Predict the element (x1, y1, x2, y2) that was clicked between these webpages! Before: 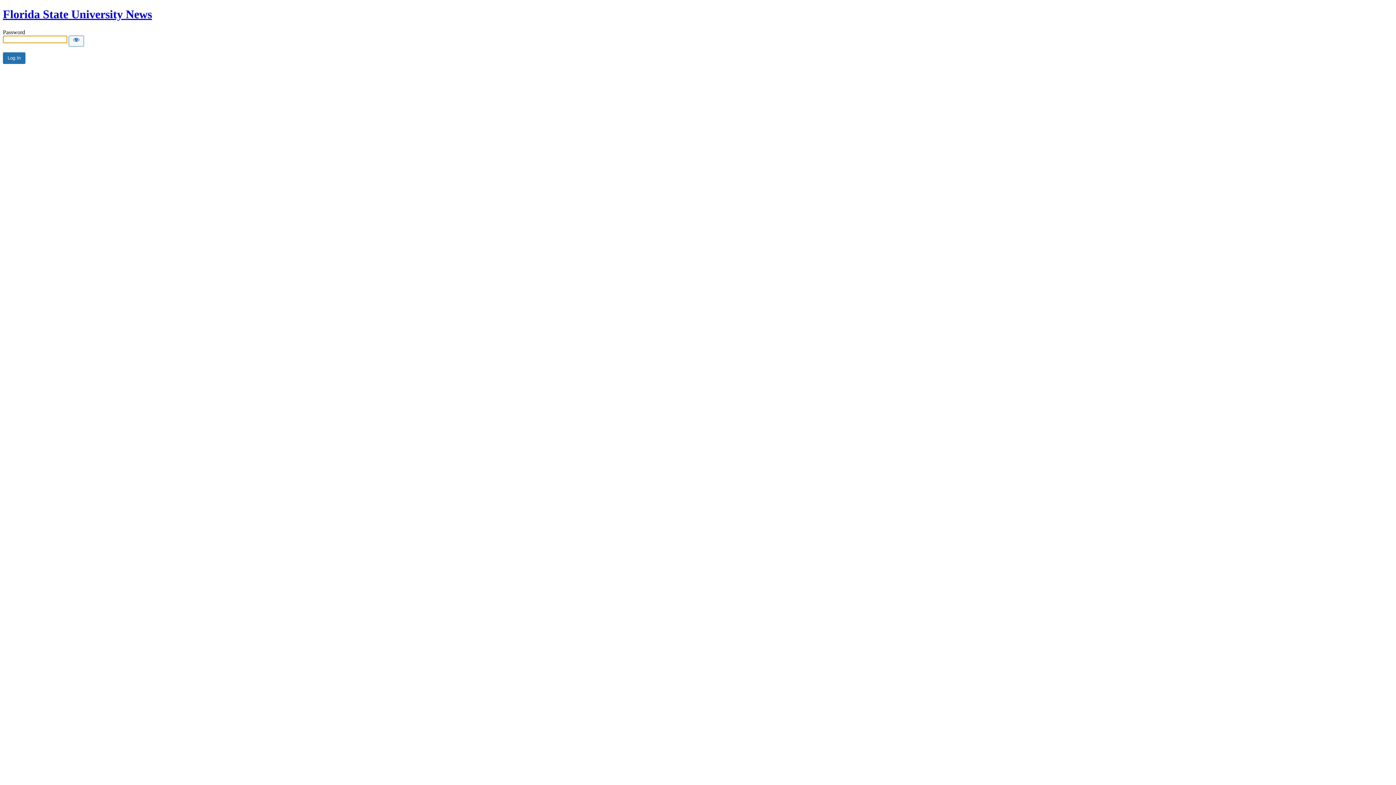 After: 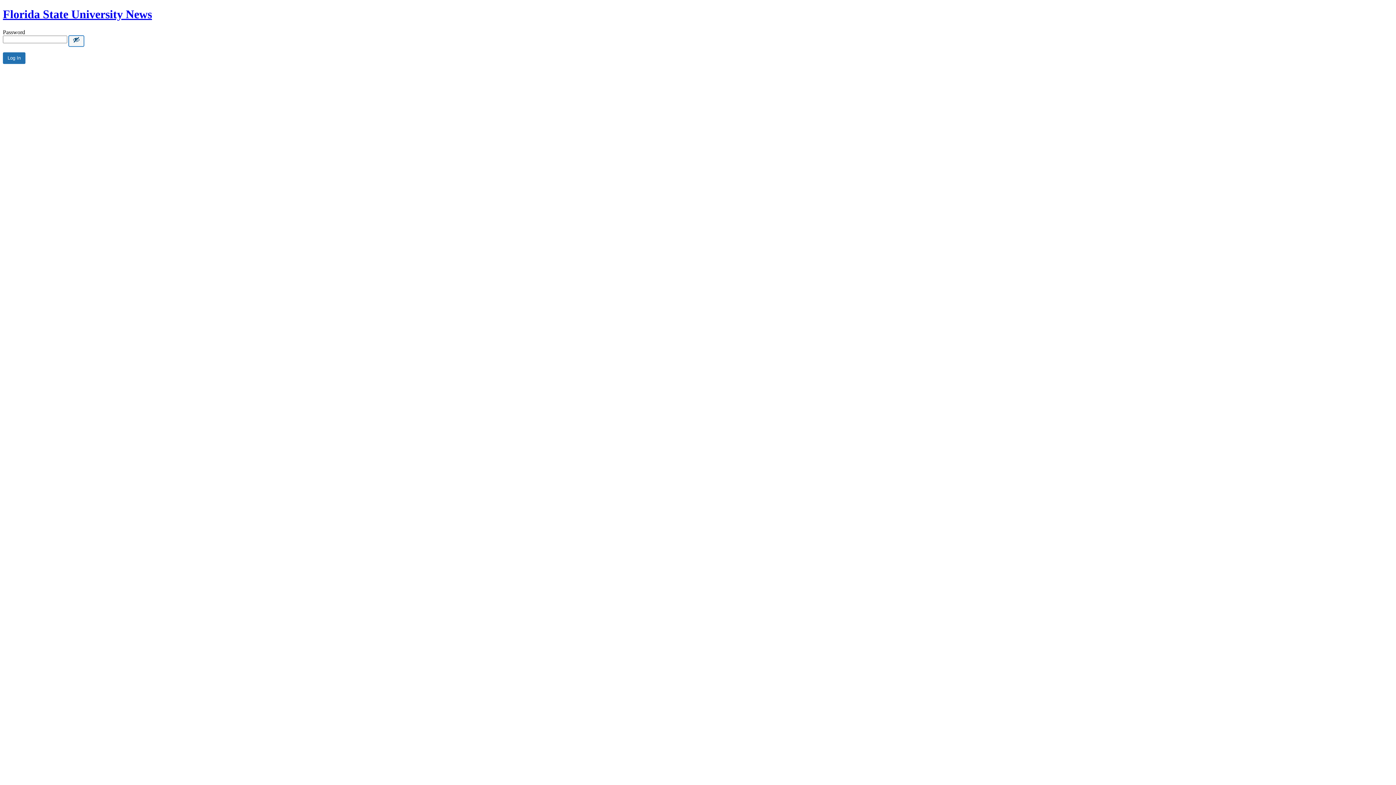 Action: label: Show password bbox: (68, 35, 84, 46)